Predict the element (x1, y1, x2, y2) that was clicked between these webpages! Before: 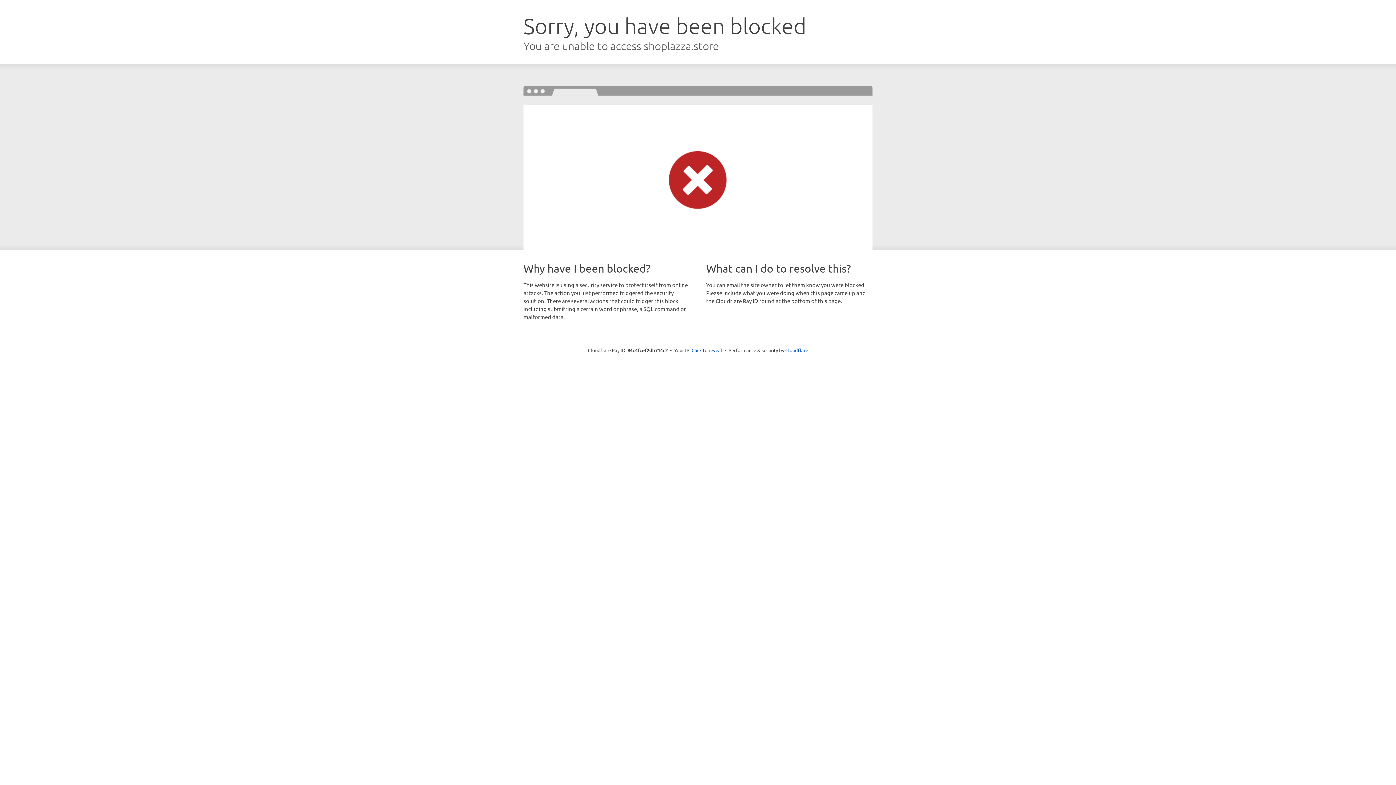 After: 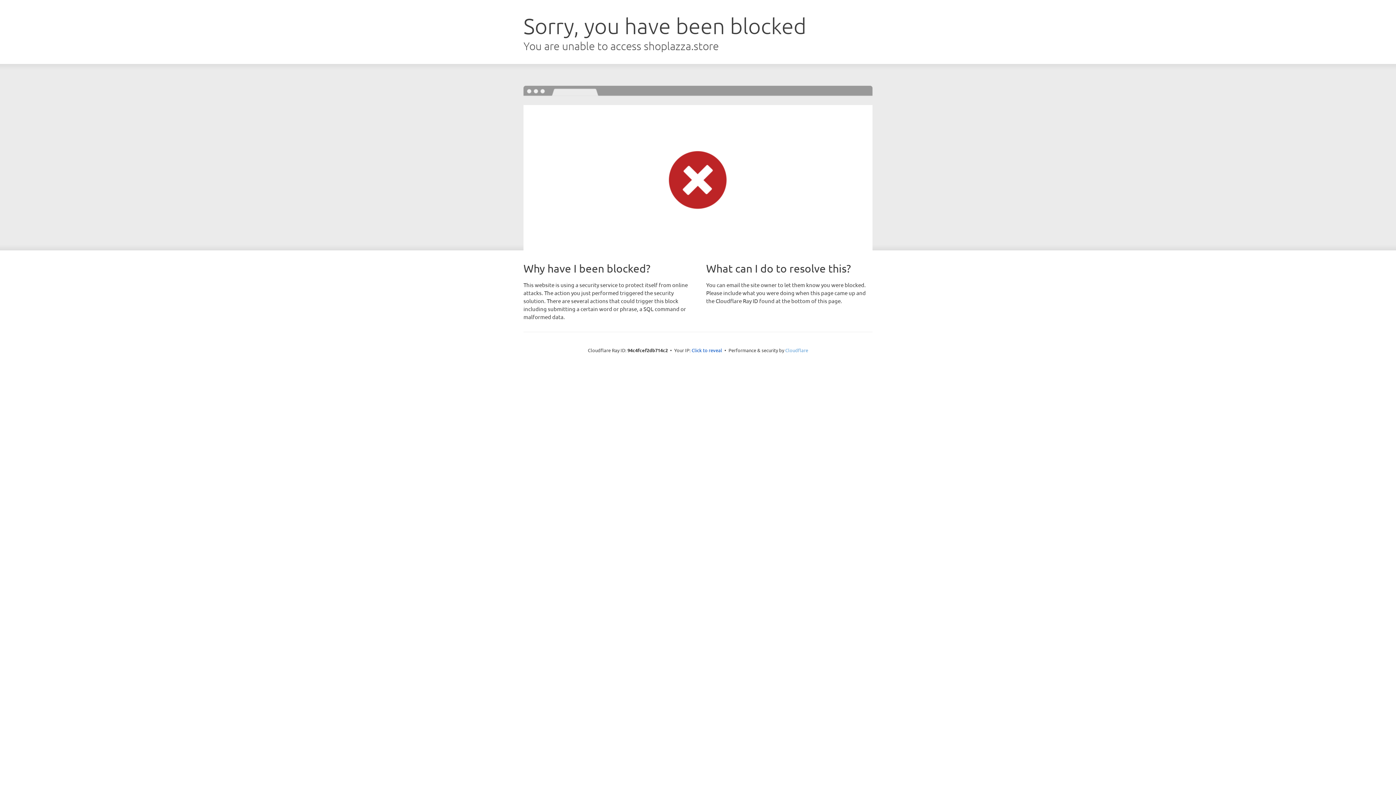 Action: label: Cloudflare bbox: (785, 347, 808, 353)